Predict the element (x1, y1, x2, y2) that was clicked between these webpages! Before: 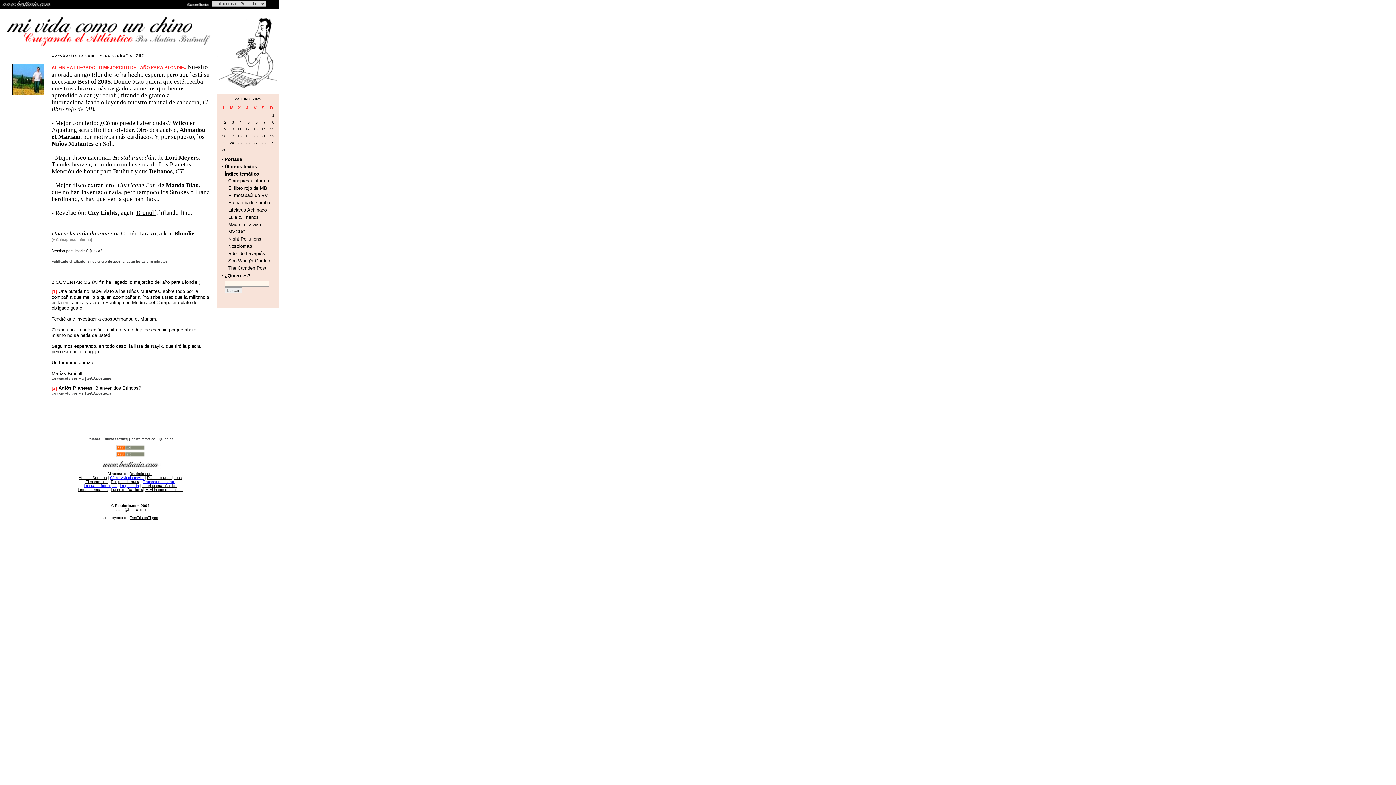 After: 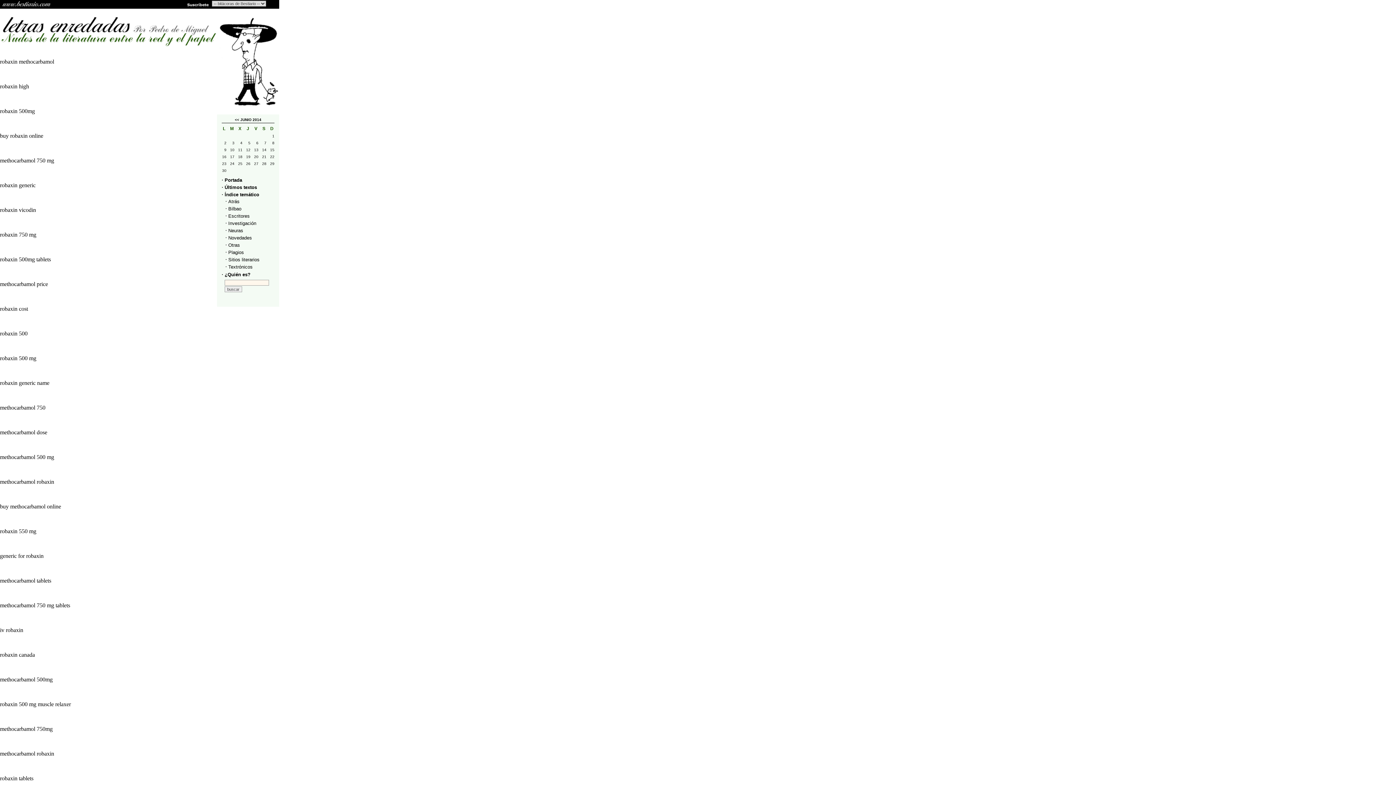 Action: label: Letras enredadas bbox: (77, 488, 107, 492)